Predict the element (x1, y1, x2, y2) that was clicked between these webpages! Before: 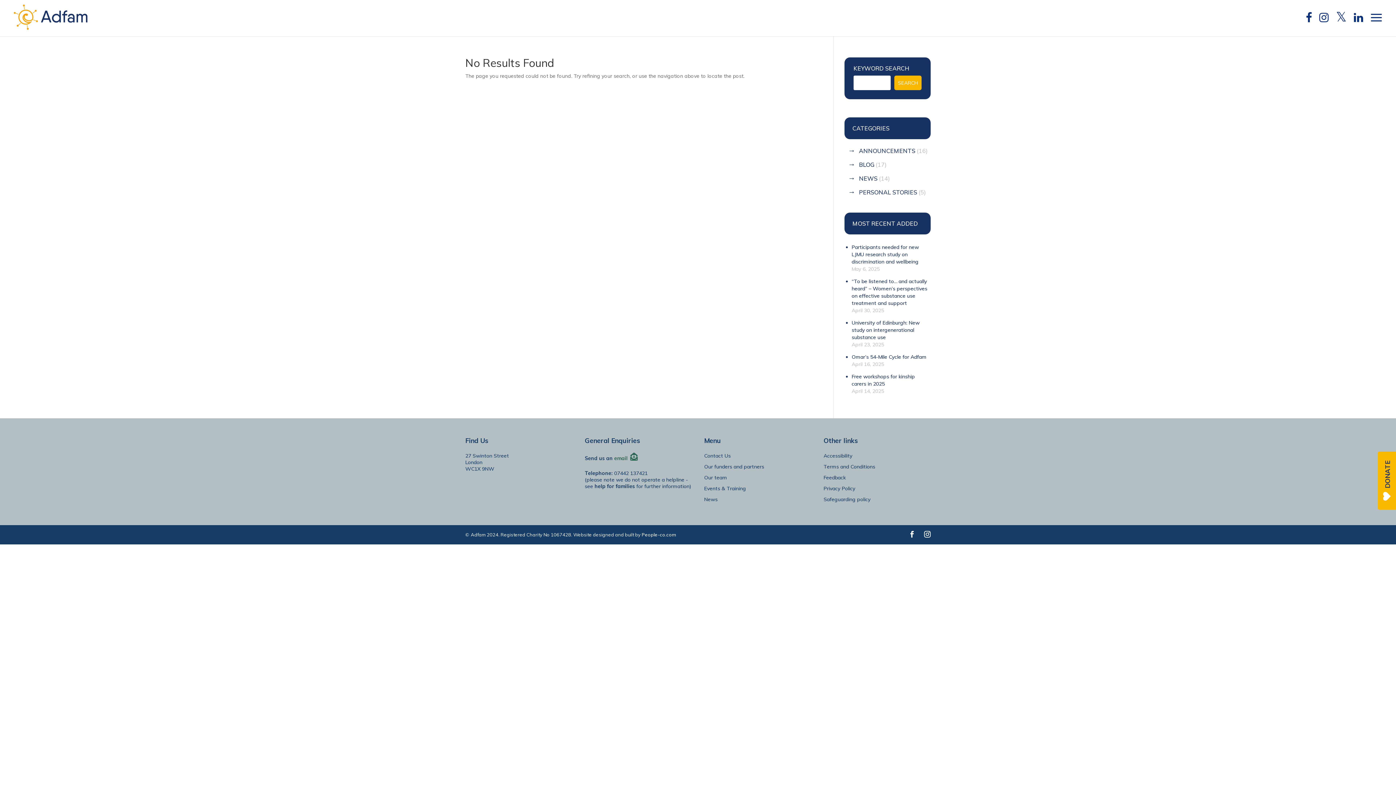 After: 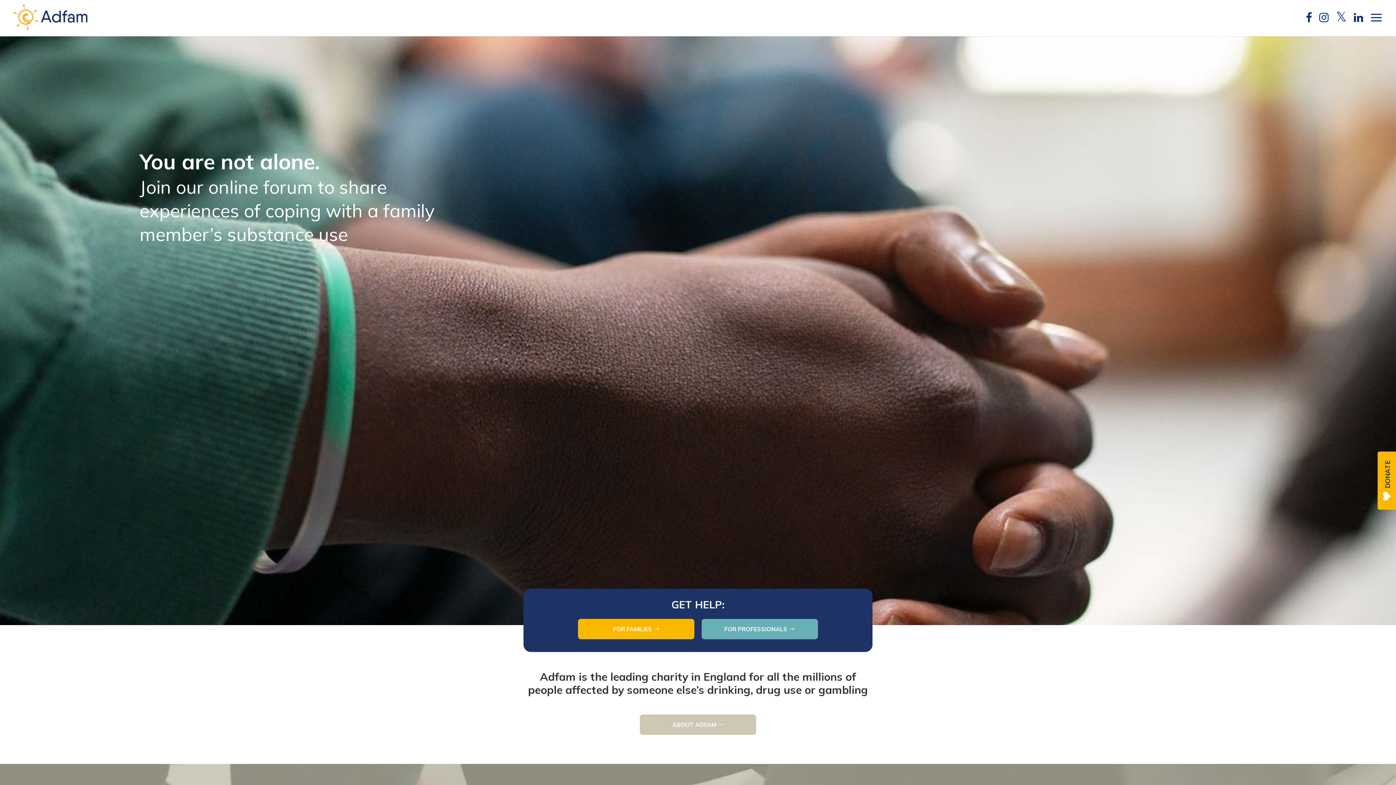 Action: bbox: (12, 14, 90, 21)